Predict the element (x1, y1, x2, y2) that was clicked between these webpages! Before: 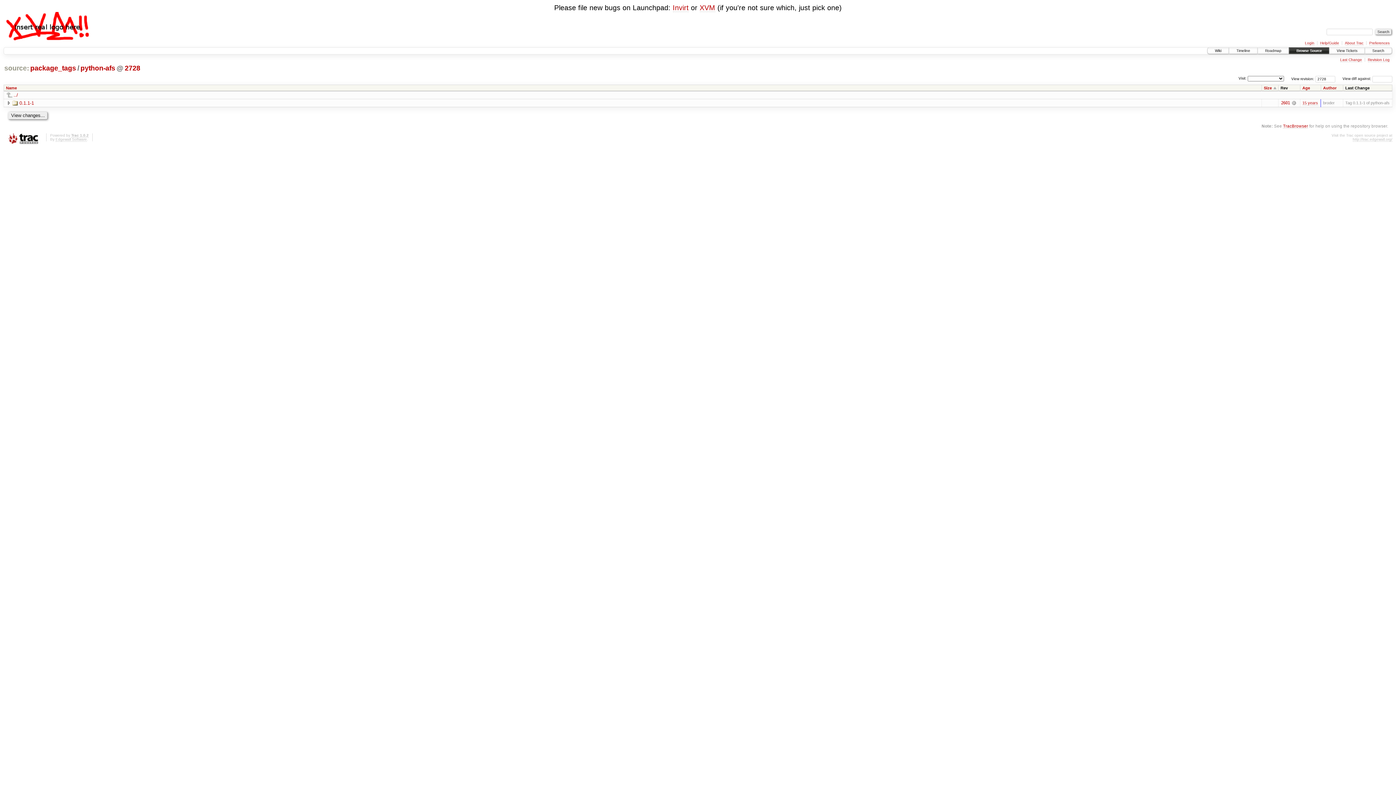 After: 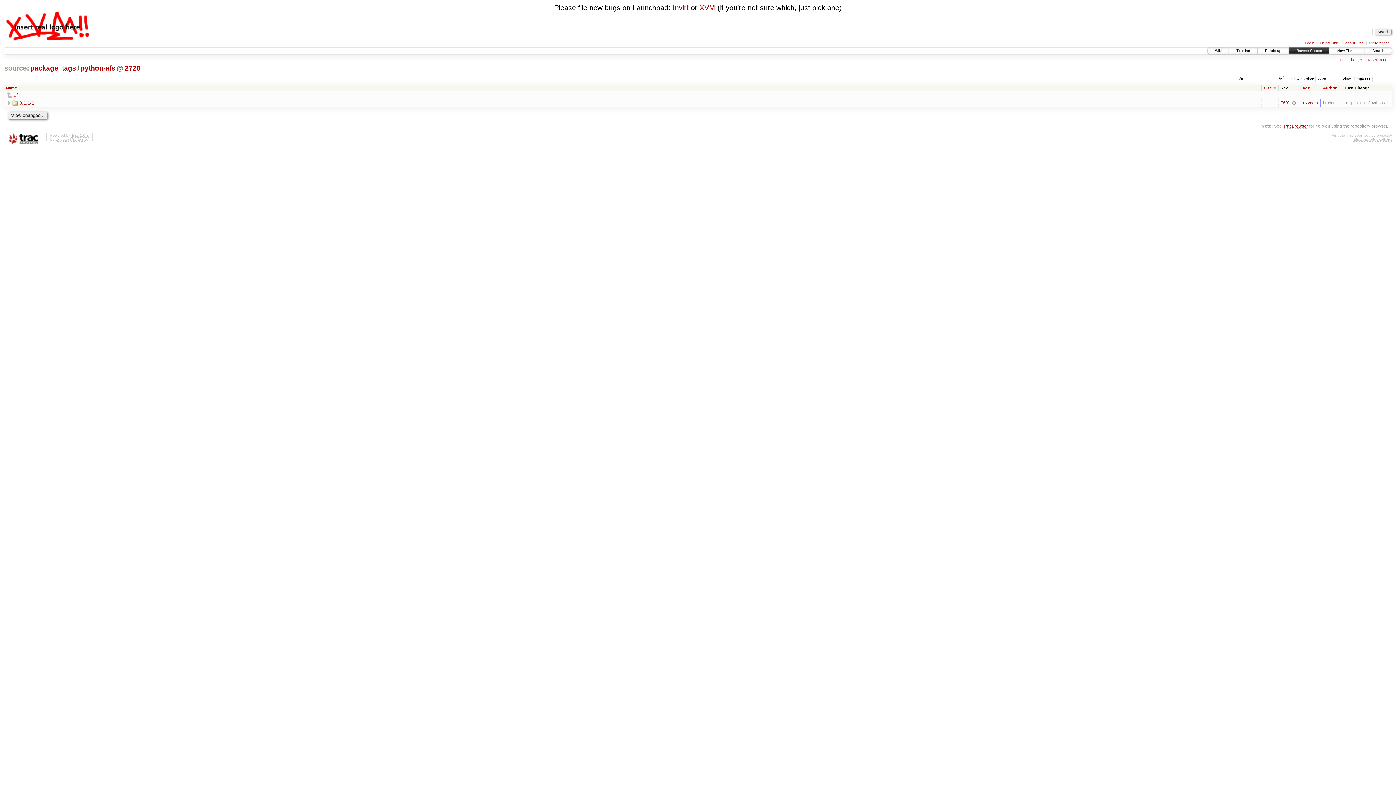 Action: bbox: (1264, 85, 1276, 90) label: Size